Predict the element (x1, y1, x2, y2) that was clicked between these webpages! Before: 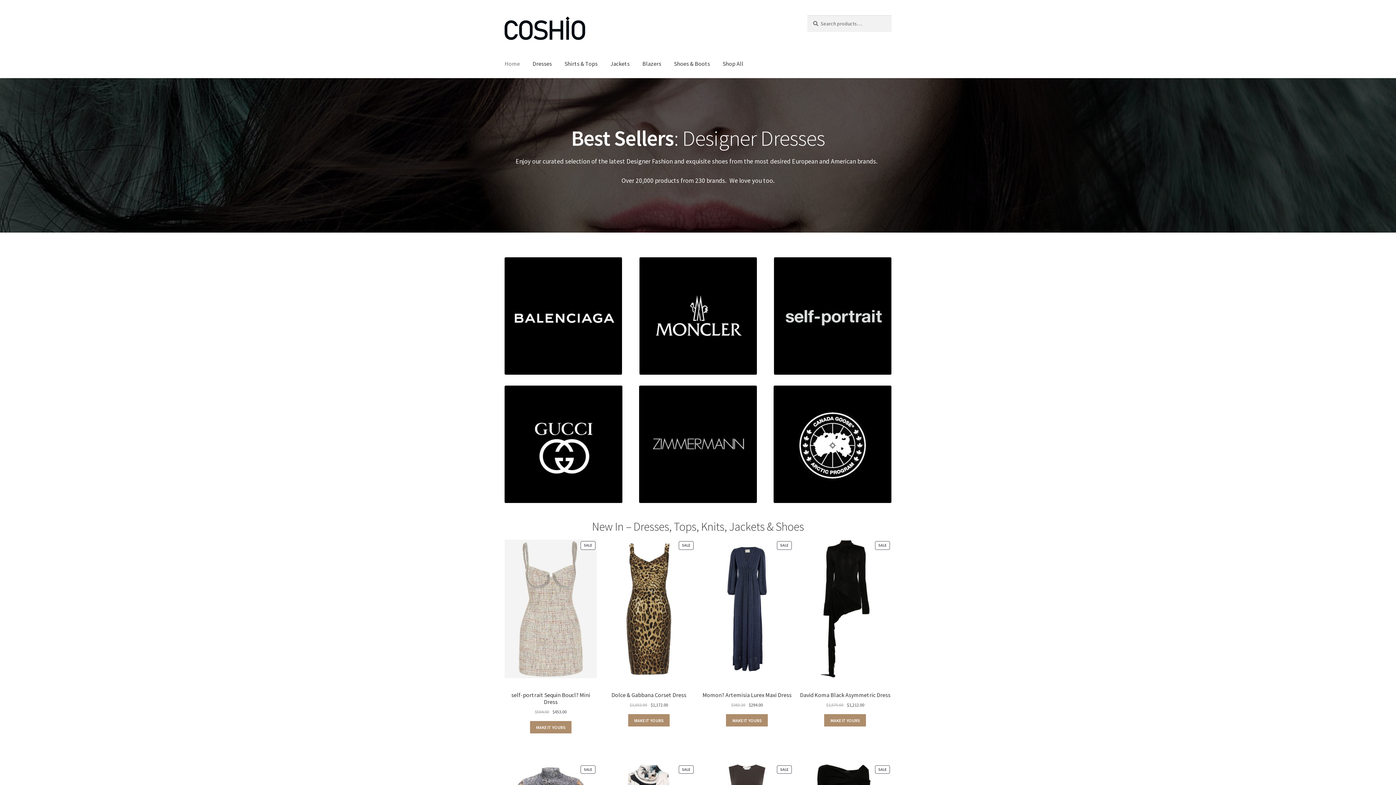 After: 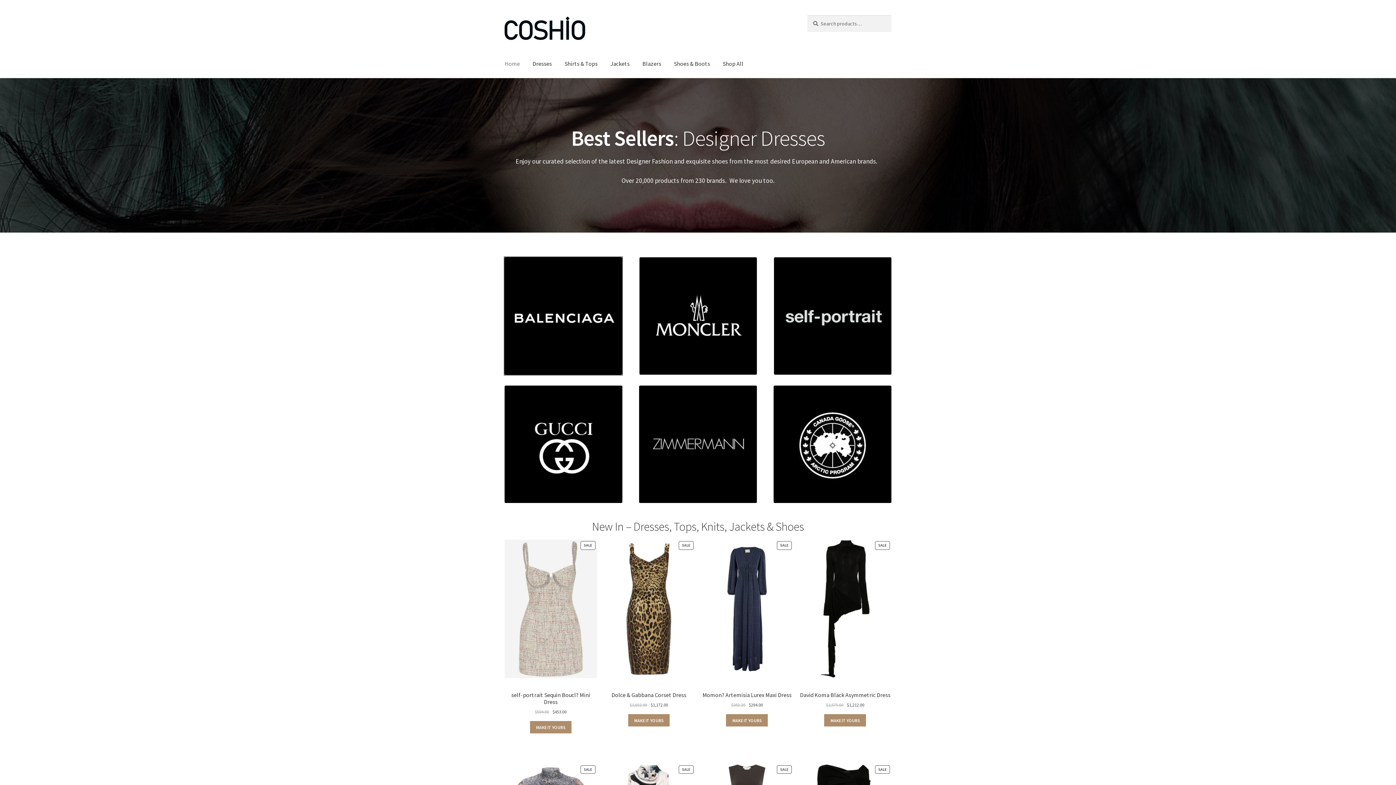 Action: bbox: (504, 257, 622, 374)